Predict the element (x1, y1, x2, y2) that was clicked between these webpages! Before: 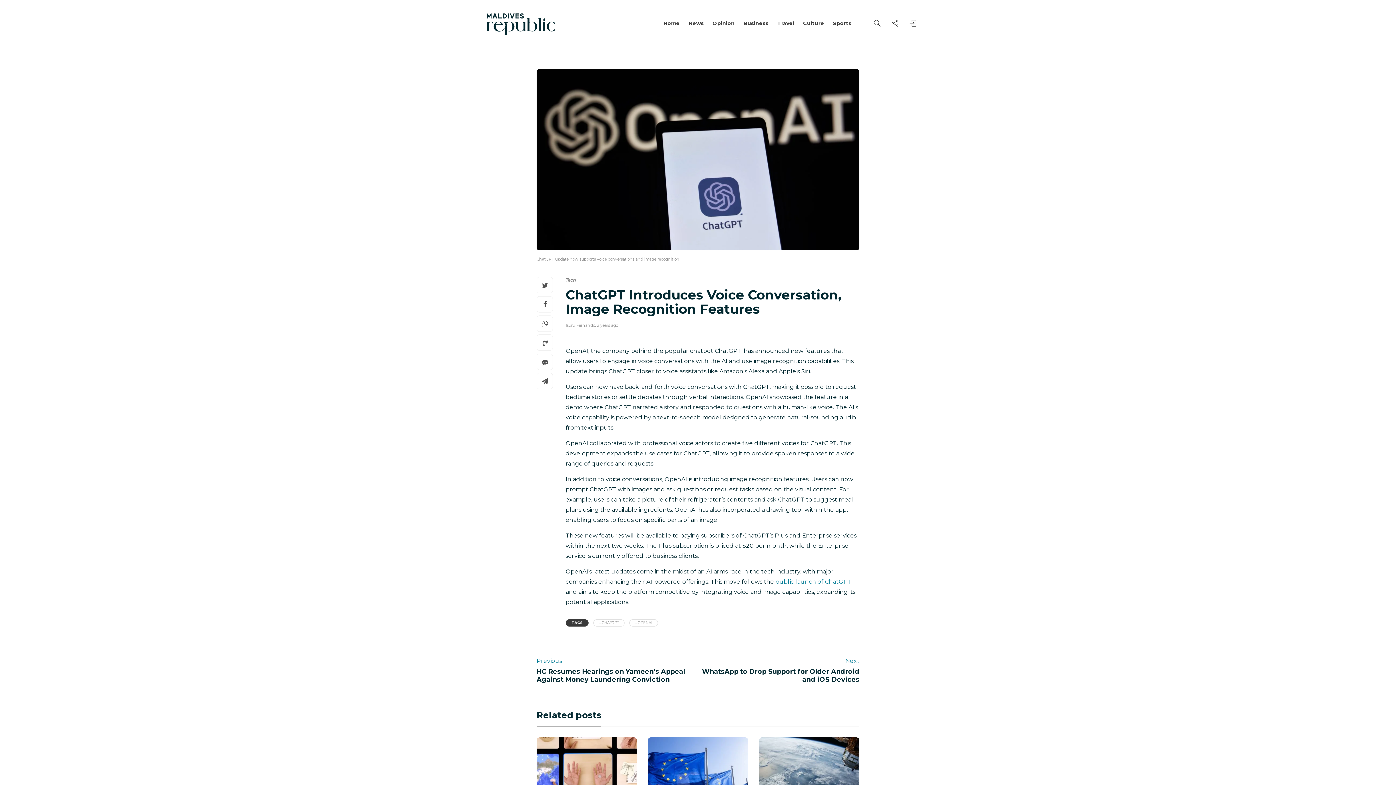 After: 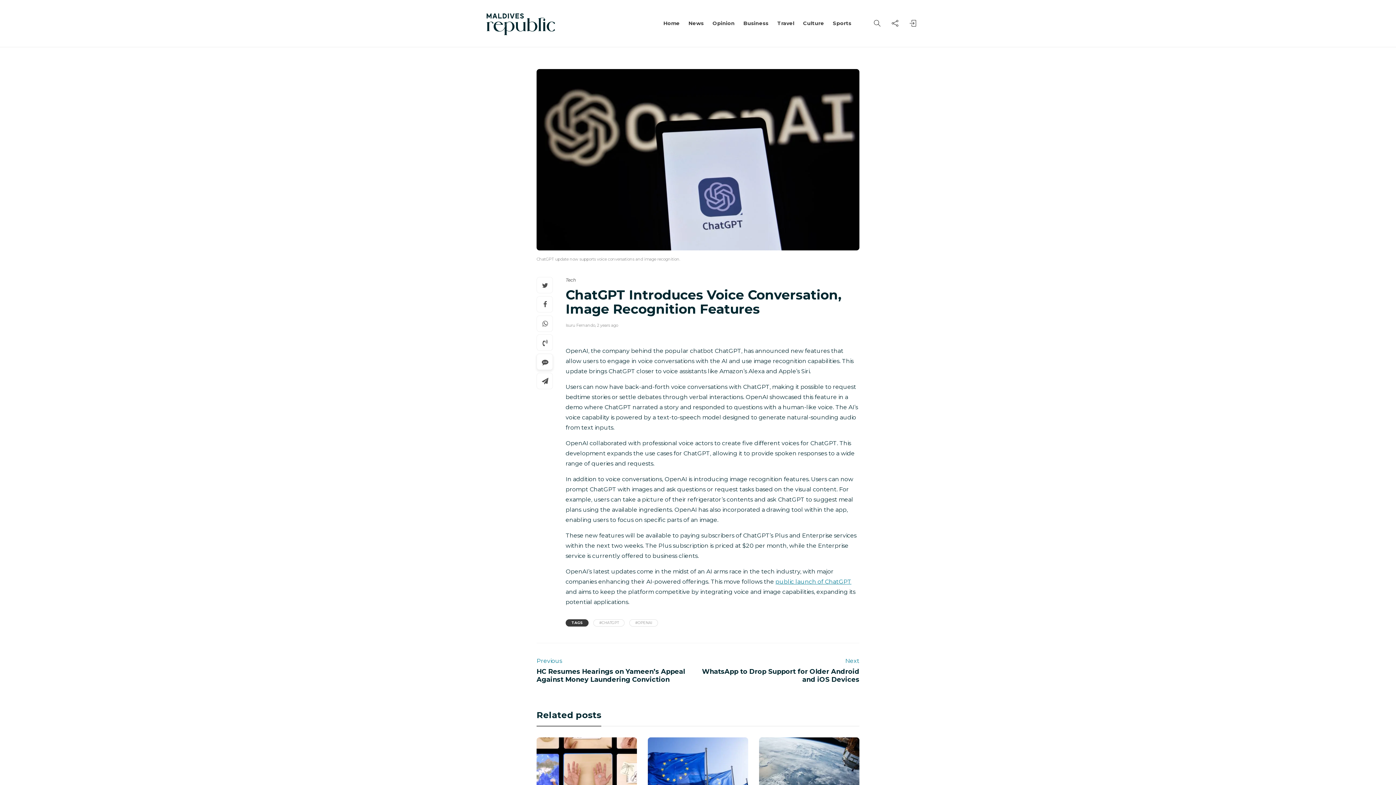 Action: bbox: (537, 354, 553, 370)